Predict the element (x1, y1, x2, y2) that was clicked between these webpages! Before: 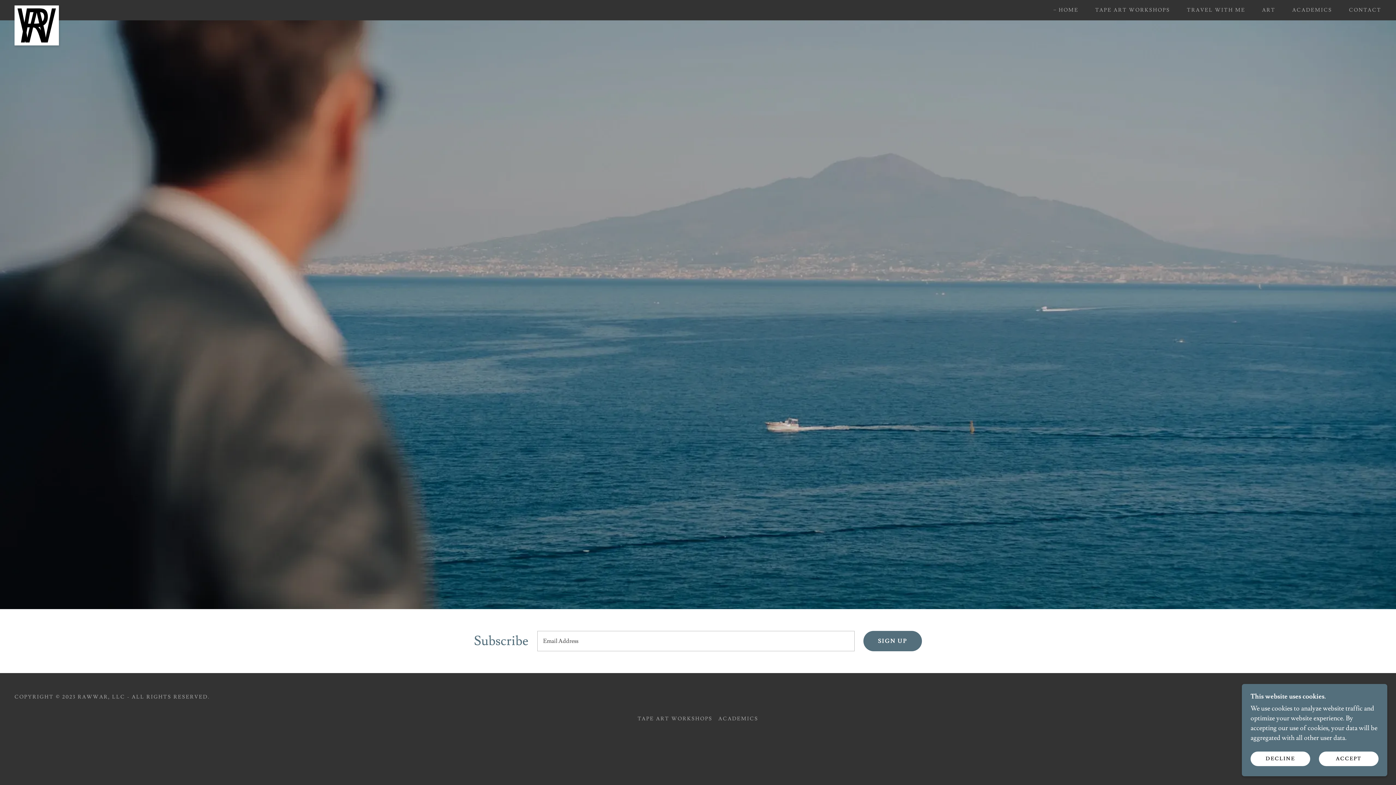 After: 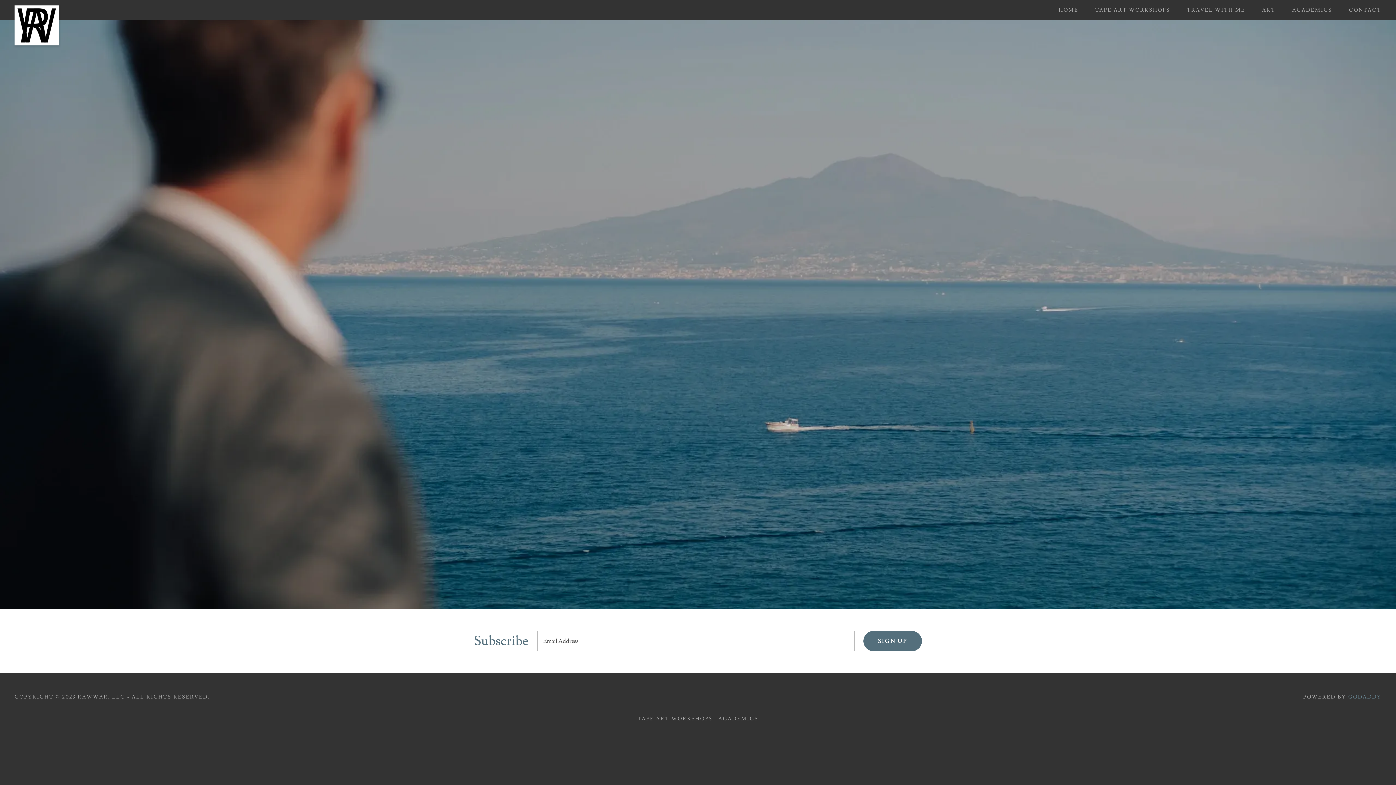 Action: bbox: (1250, 752, 1310, 766) label: DECLINE